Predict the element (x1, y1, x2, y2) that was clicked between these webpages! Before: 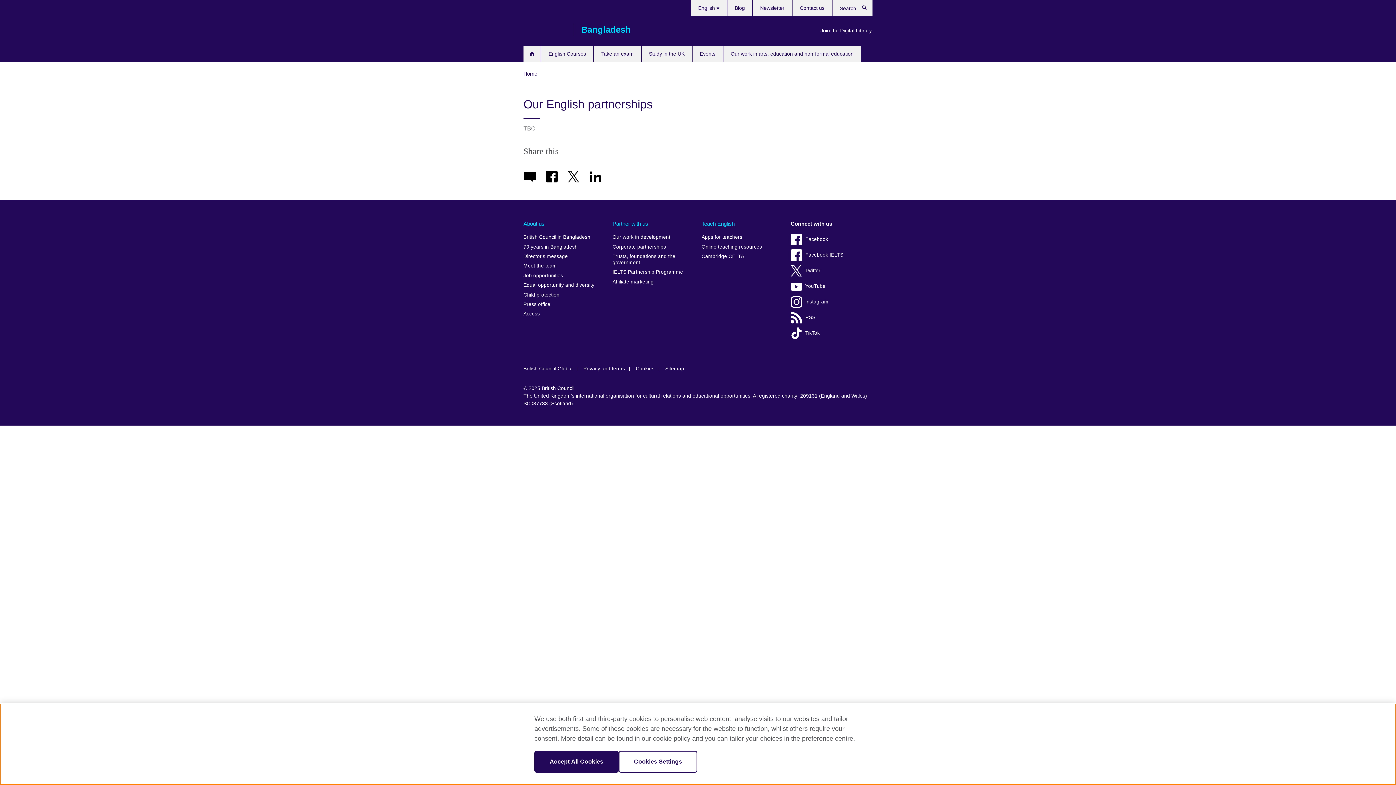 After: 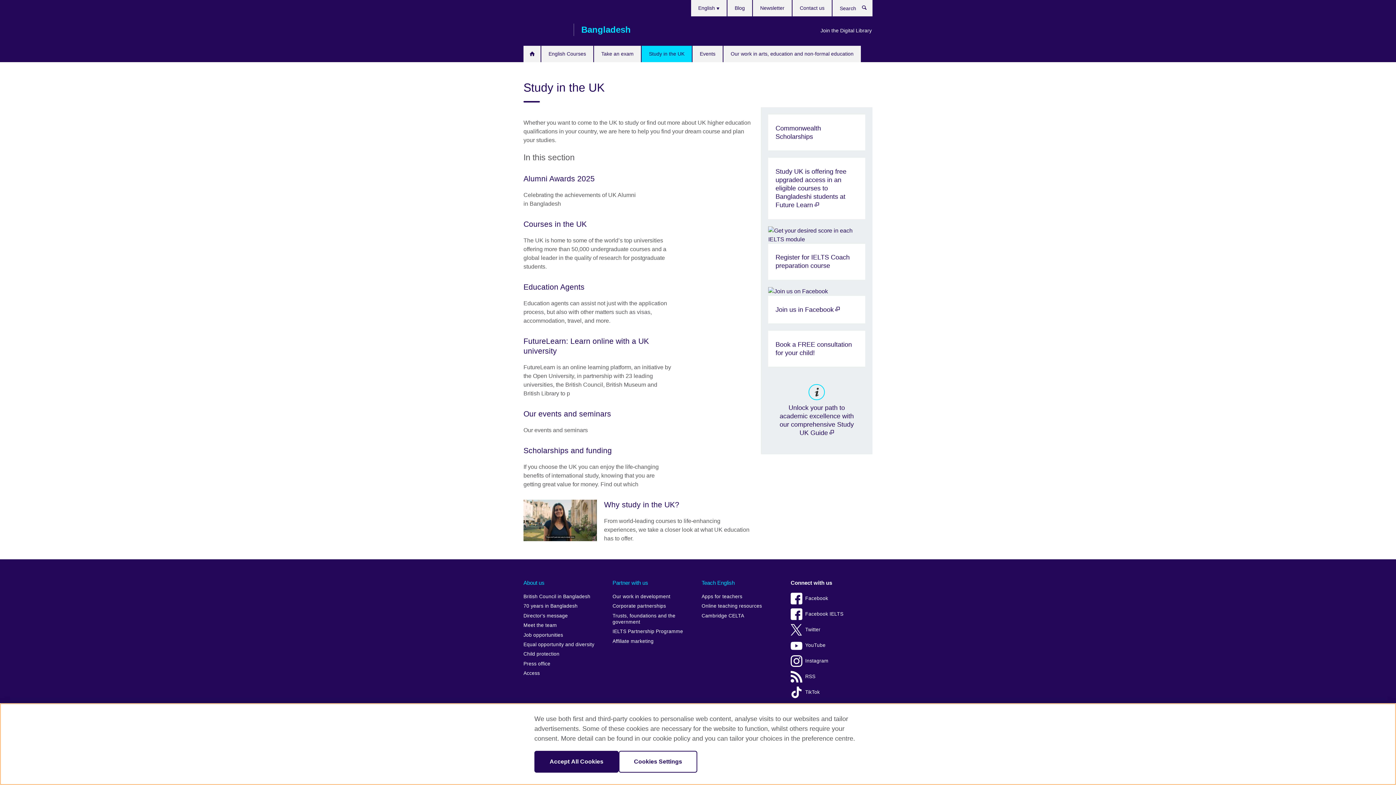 Action: bbox: (641, 45, 692, 62) label: Study in the UK